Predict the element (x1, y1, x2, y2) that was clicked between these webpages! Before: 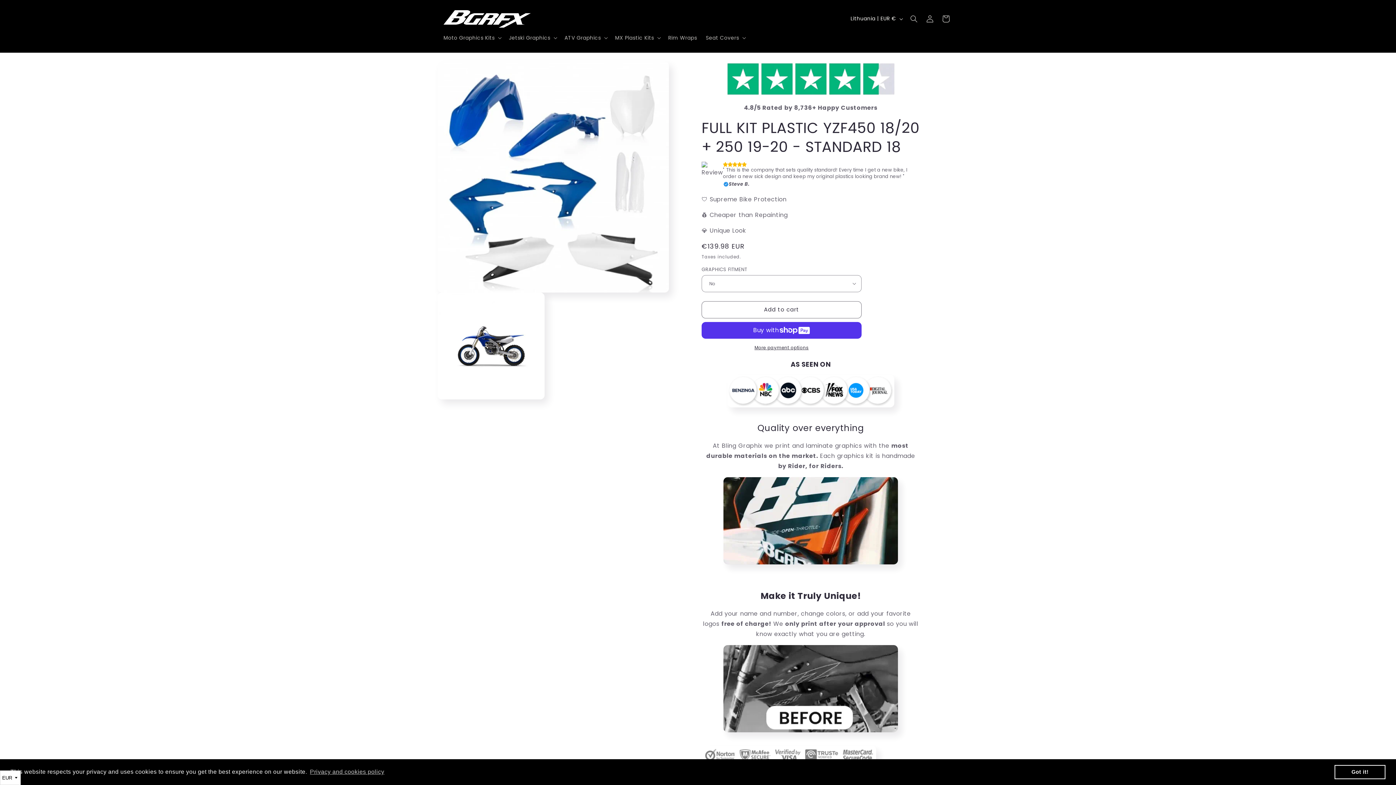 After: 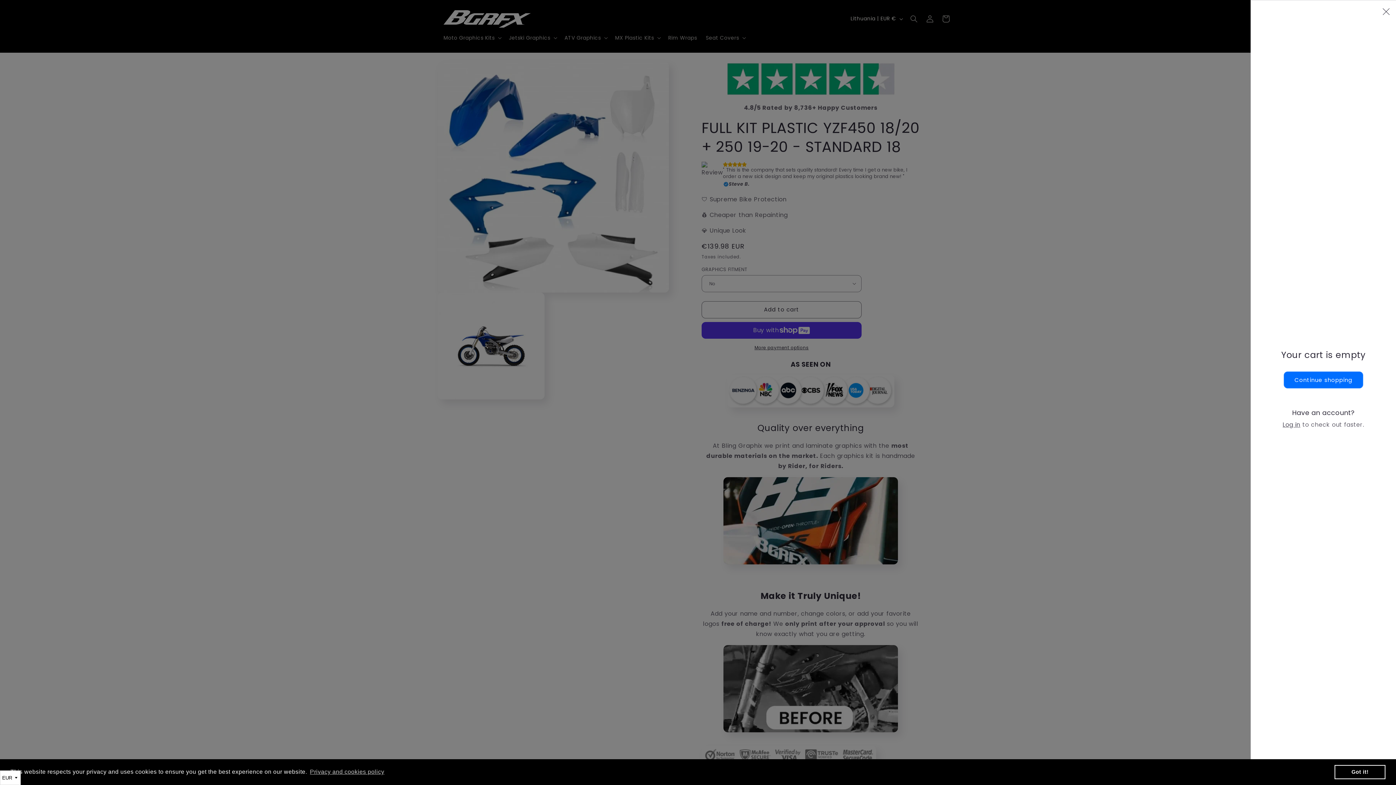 Action: label: Cart bbox: (938, 10, 954, 26)